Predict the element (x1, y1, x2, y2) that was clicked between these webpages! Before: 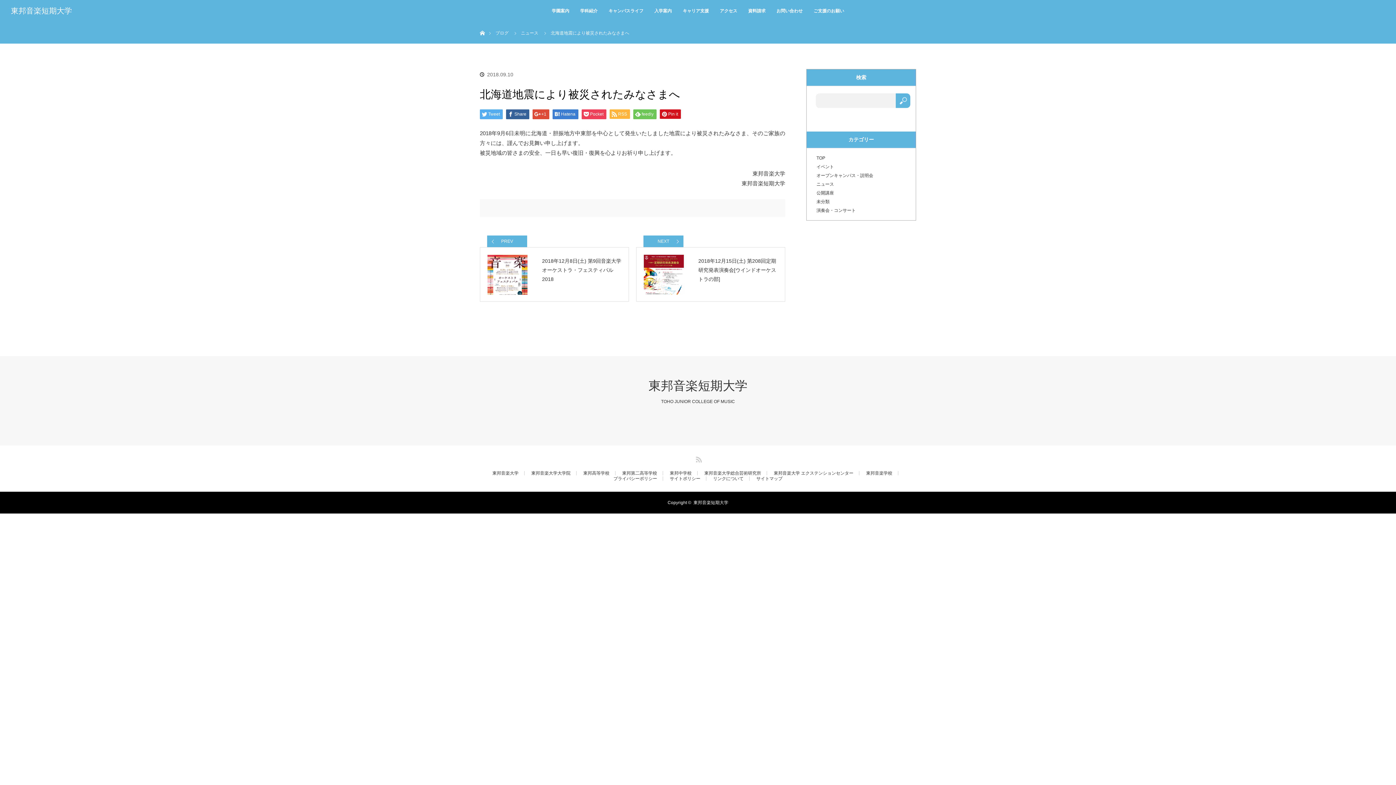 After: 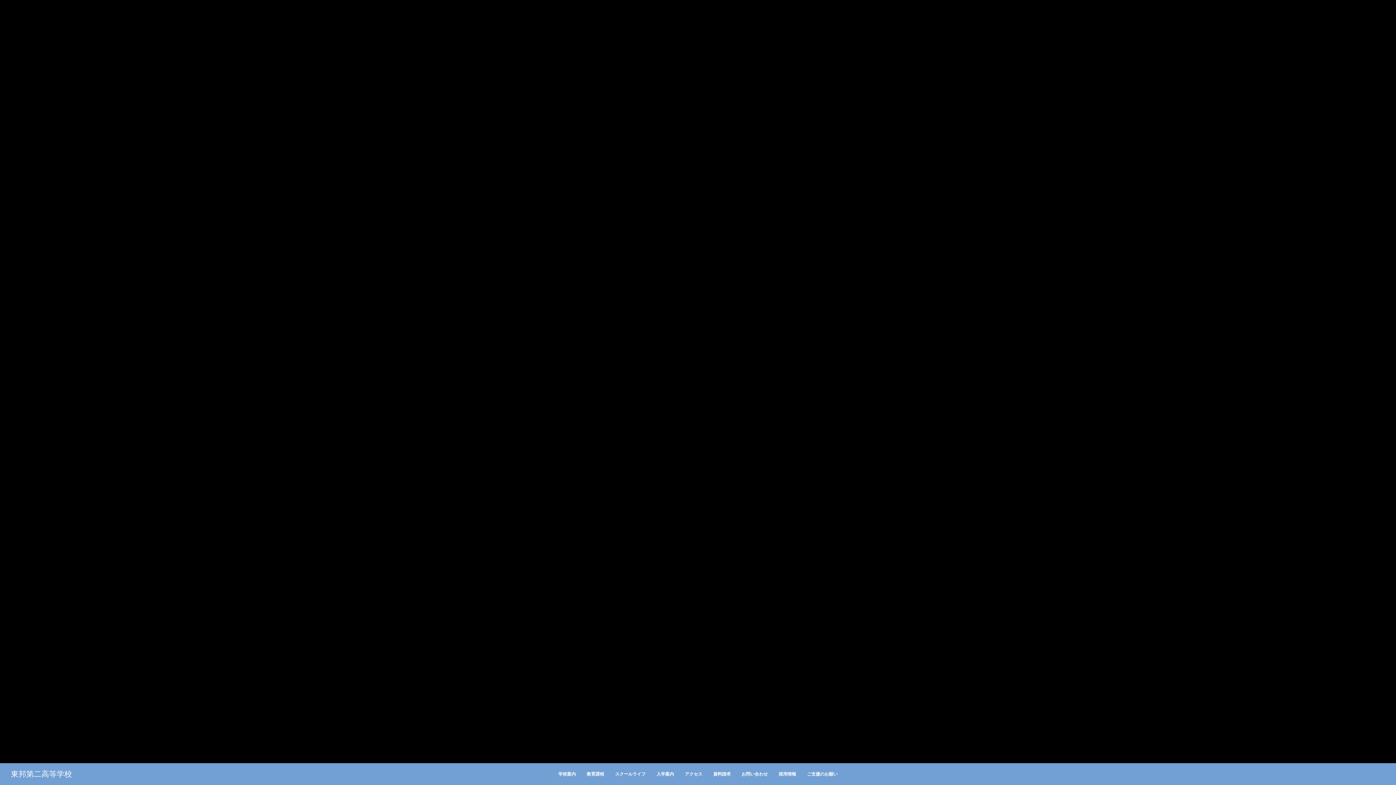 Action: bbox: (622, 471, 663, 475) label: 東邦第二高等学校